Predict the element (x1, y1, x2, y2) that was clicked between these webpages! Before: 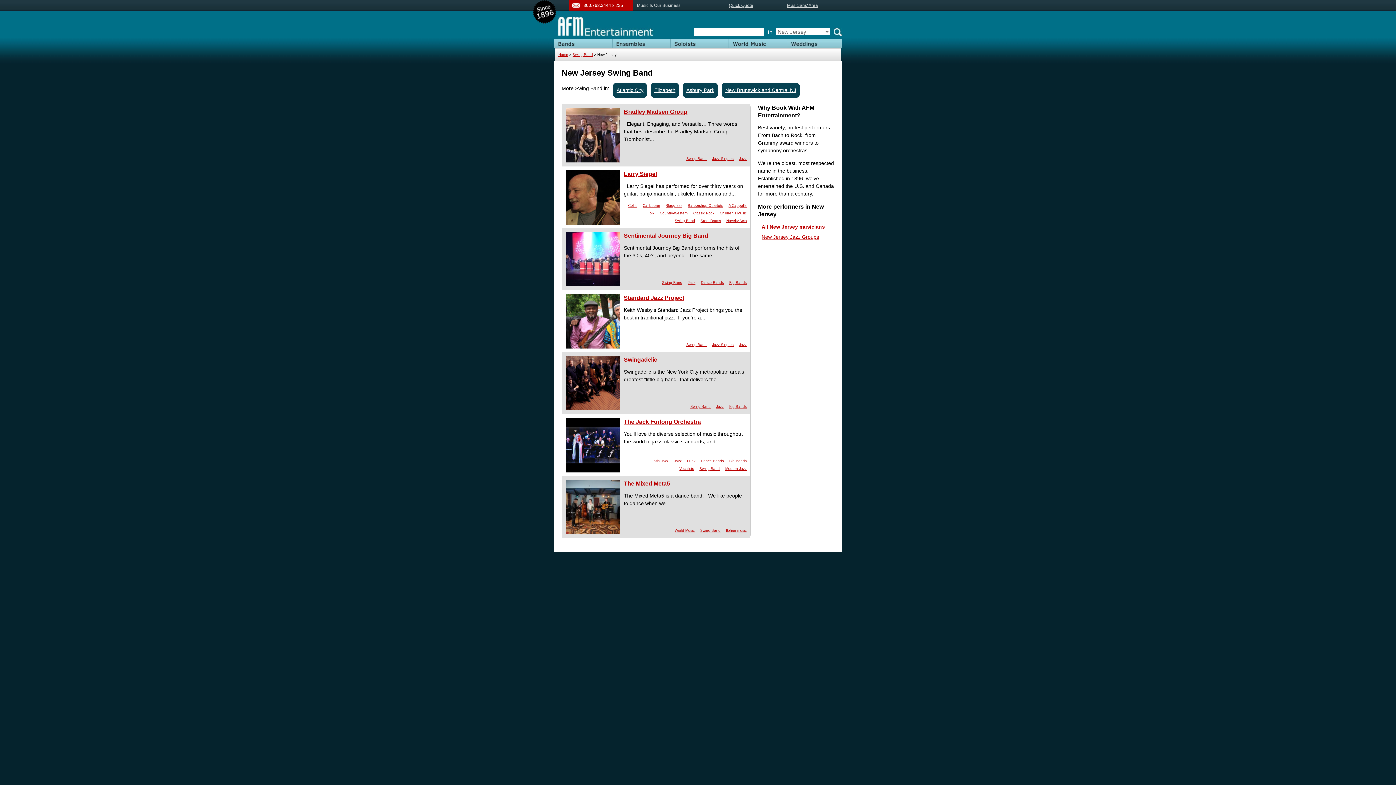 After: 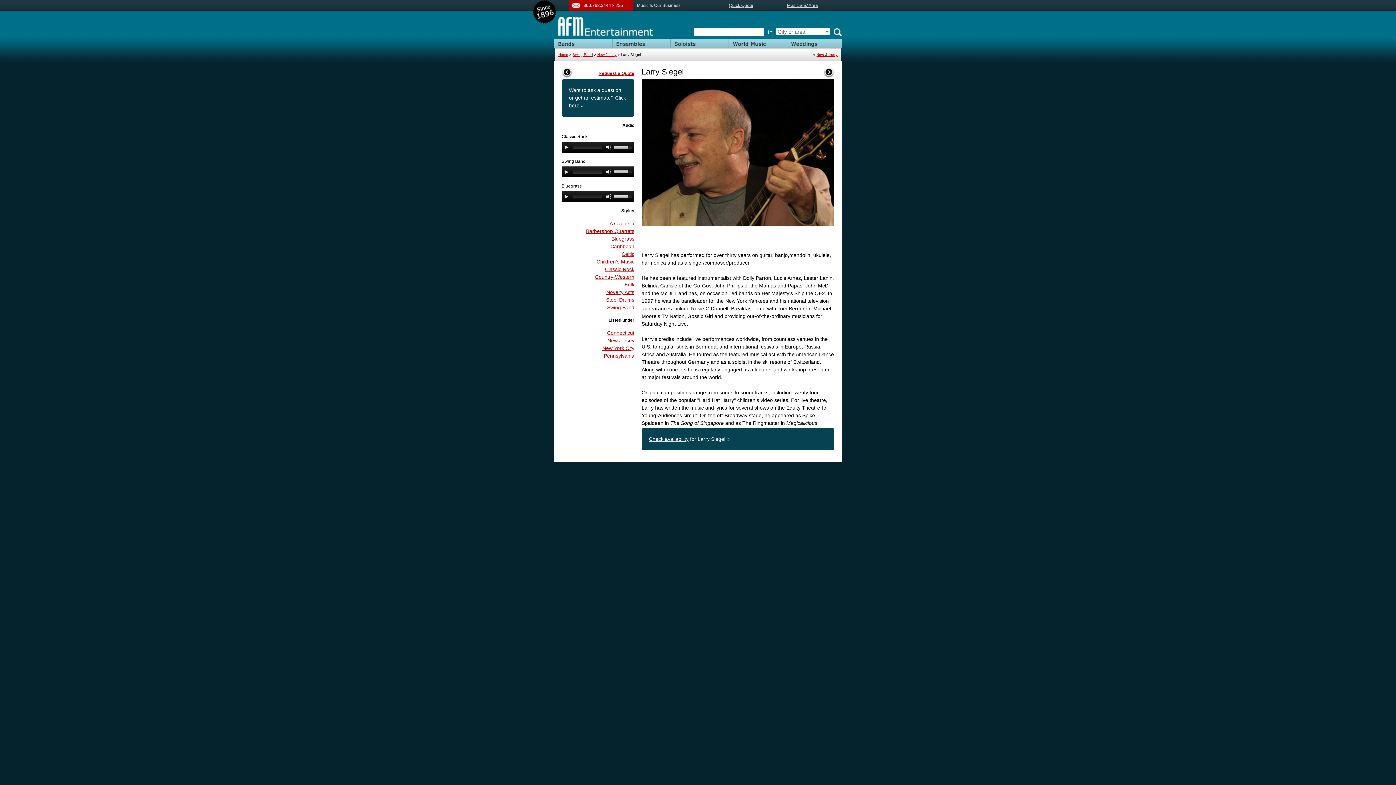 Action: bbox: (624, 170, 657, 176) label: Larry Siegel